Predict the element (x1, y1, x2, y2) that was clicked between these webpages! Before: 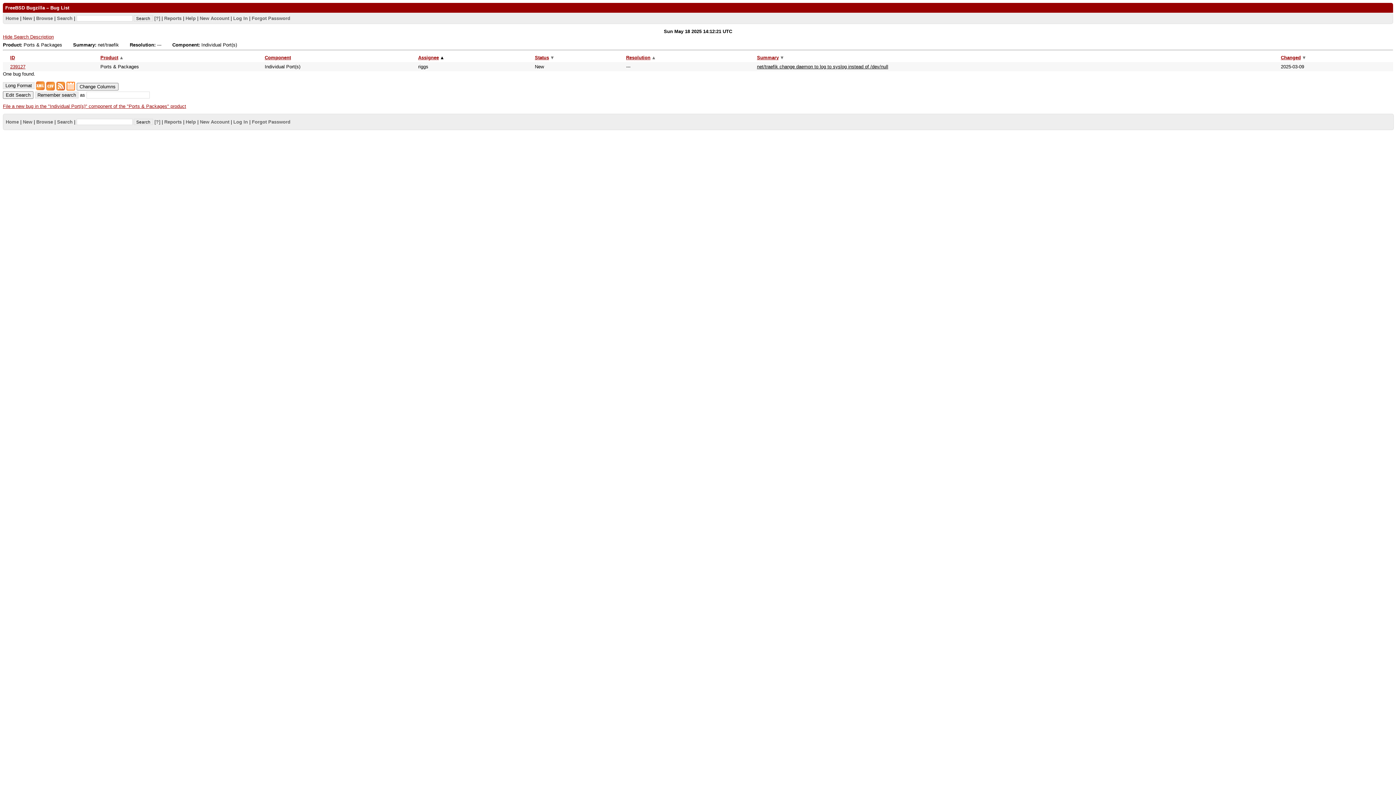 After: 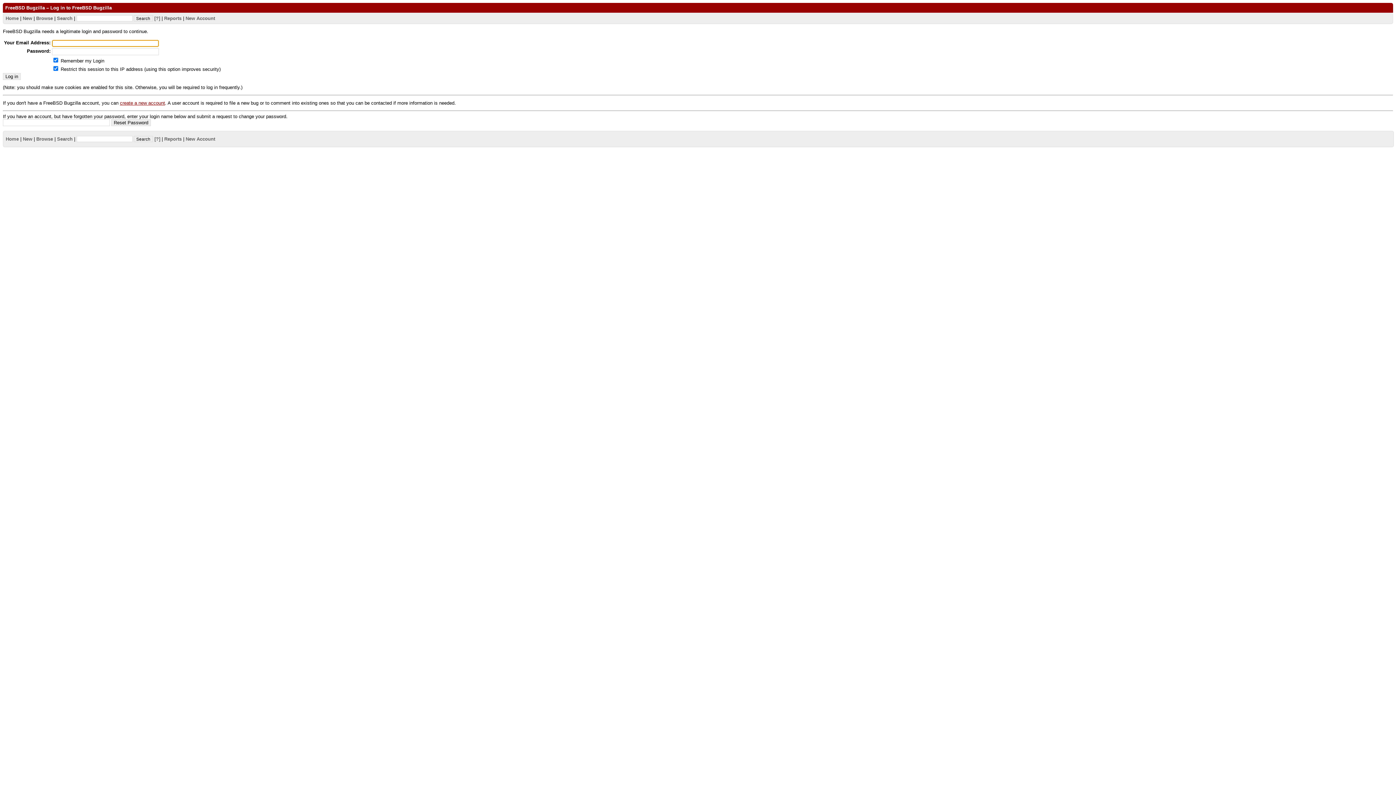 Action: bbox: (22, 119, 32, 124) label: New